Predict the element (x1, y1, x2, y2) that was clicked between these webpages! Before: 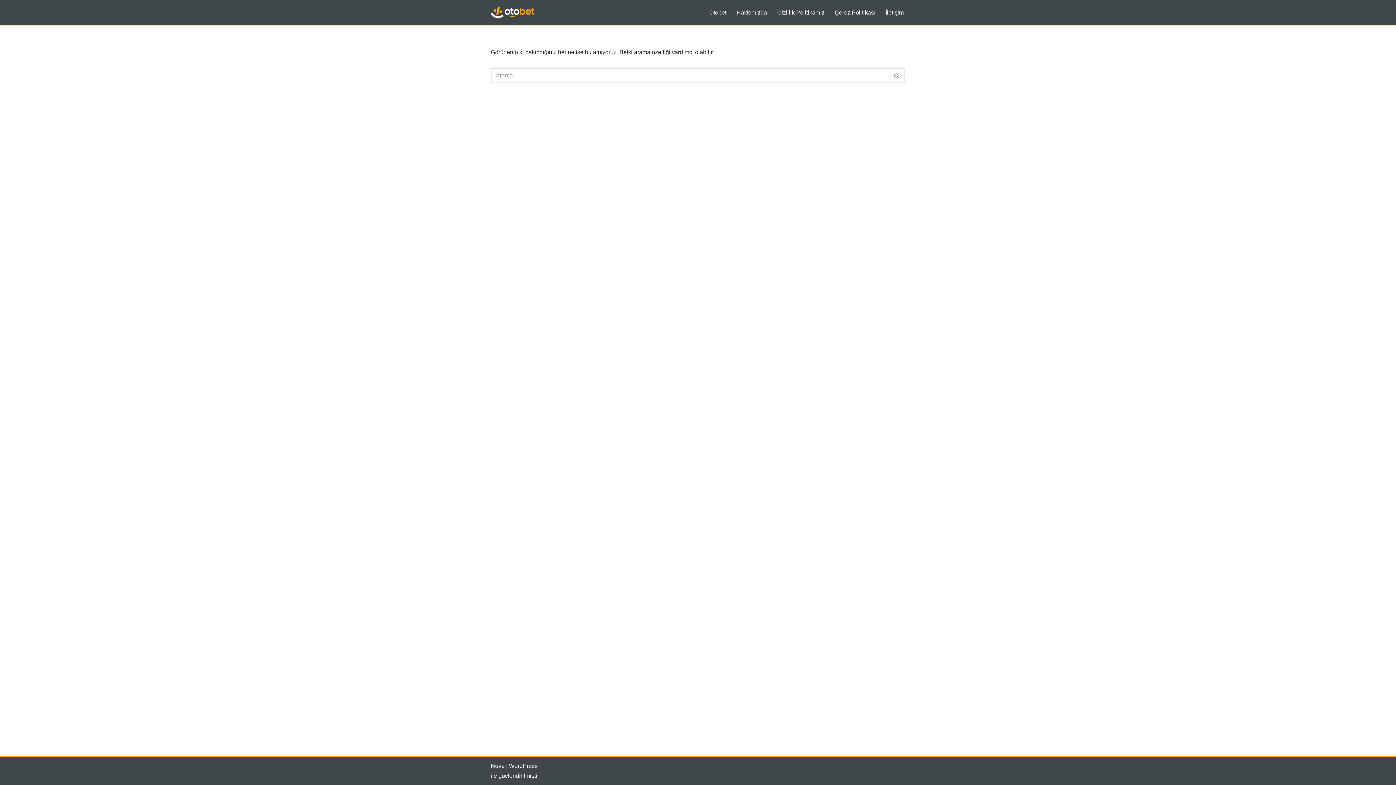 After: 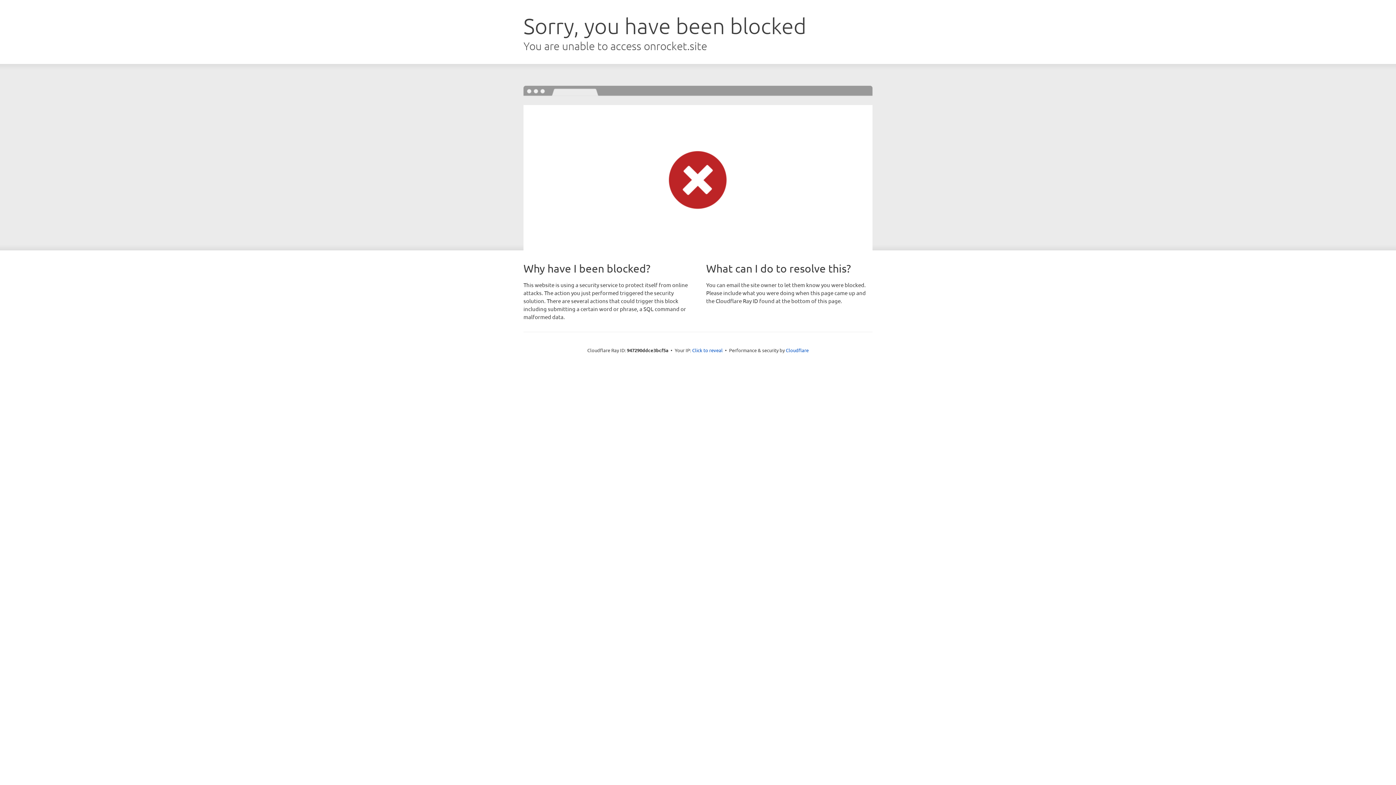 Action: label: Neve bbox: (490, 763, 504, 769)